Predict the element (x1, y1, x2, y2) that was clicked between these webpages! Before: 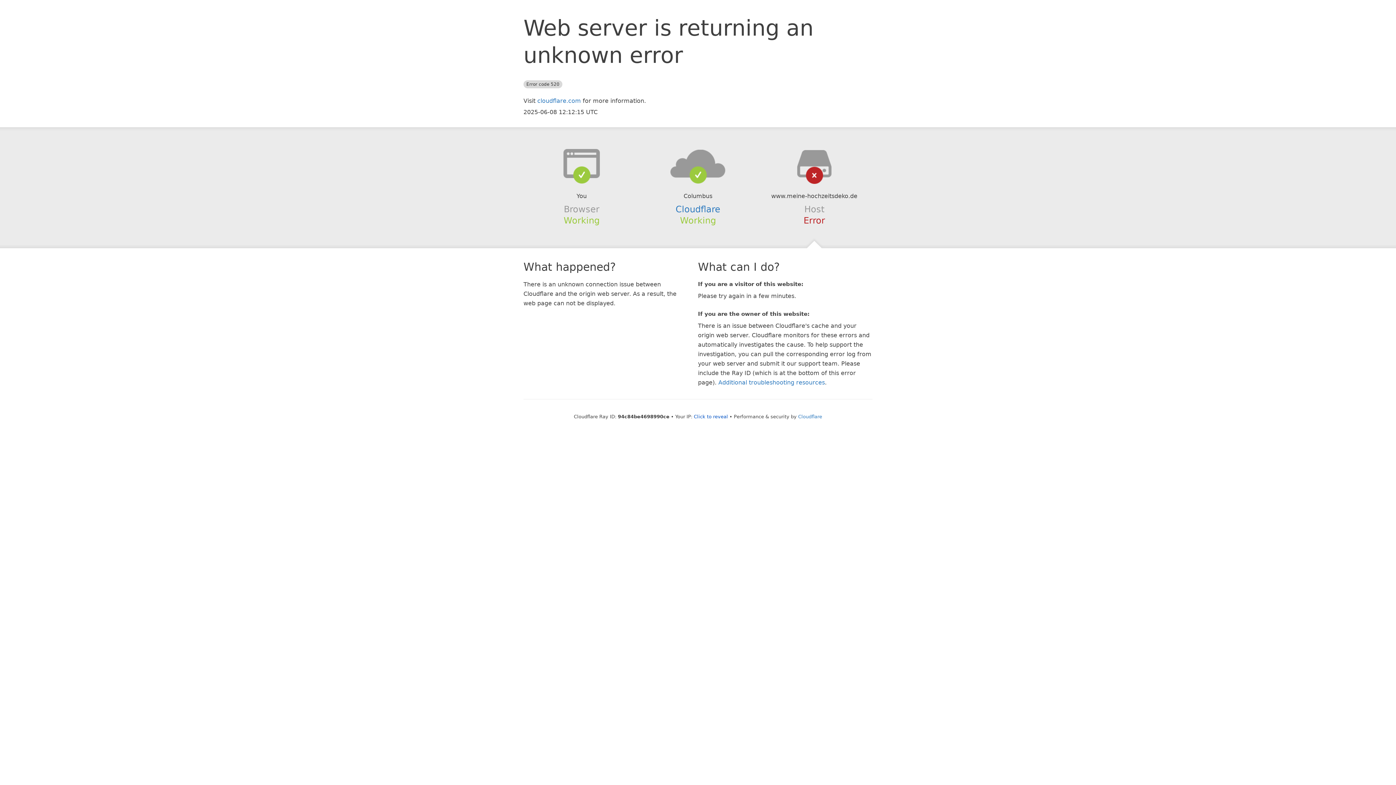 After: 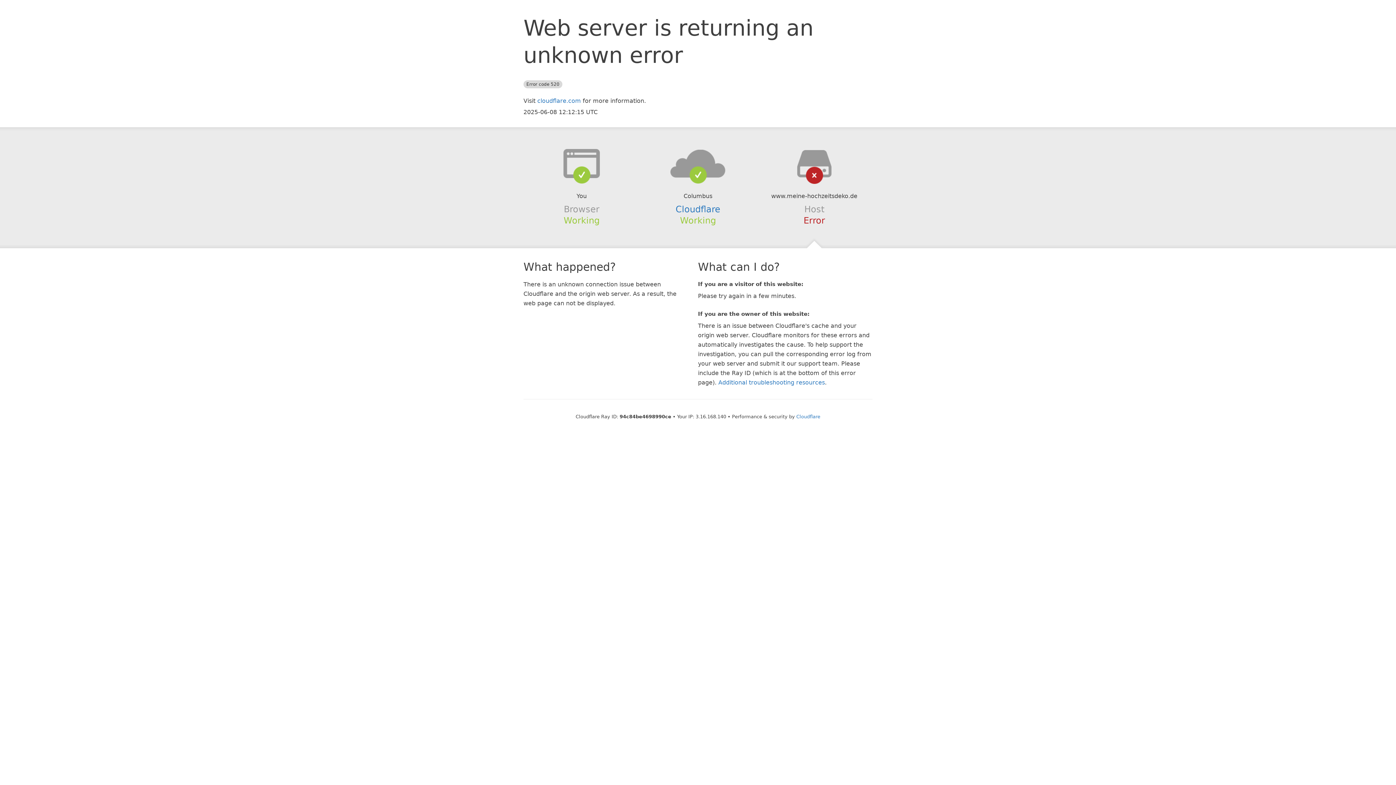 Action: bbox: (694, 414, 728, 419) label: Click to reveal